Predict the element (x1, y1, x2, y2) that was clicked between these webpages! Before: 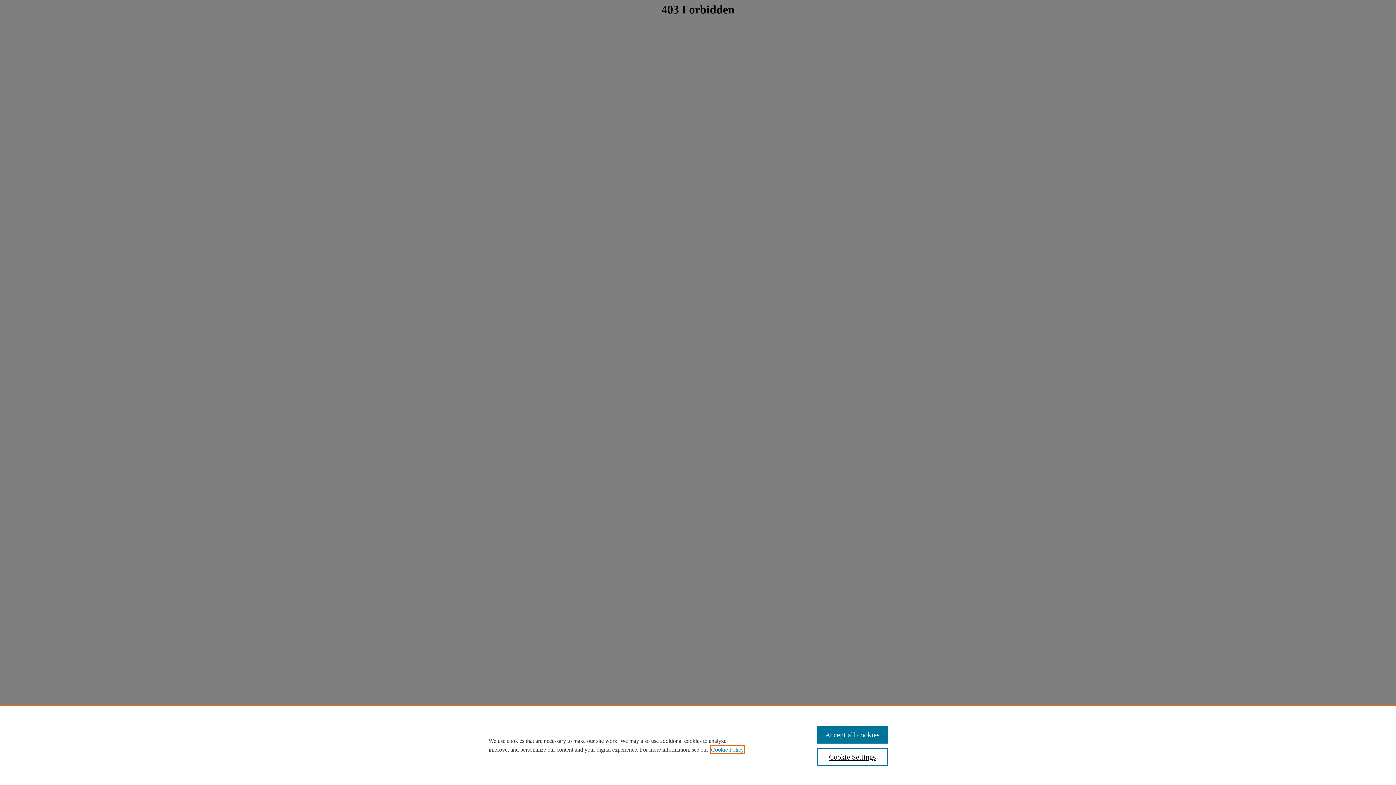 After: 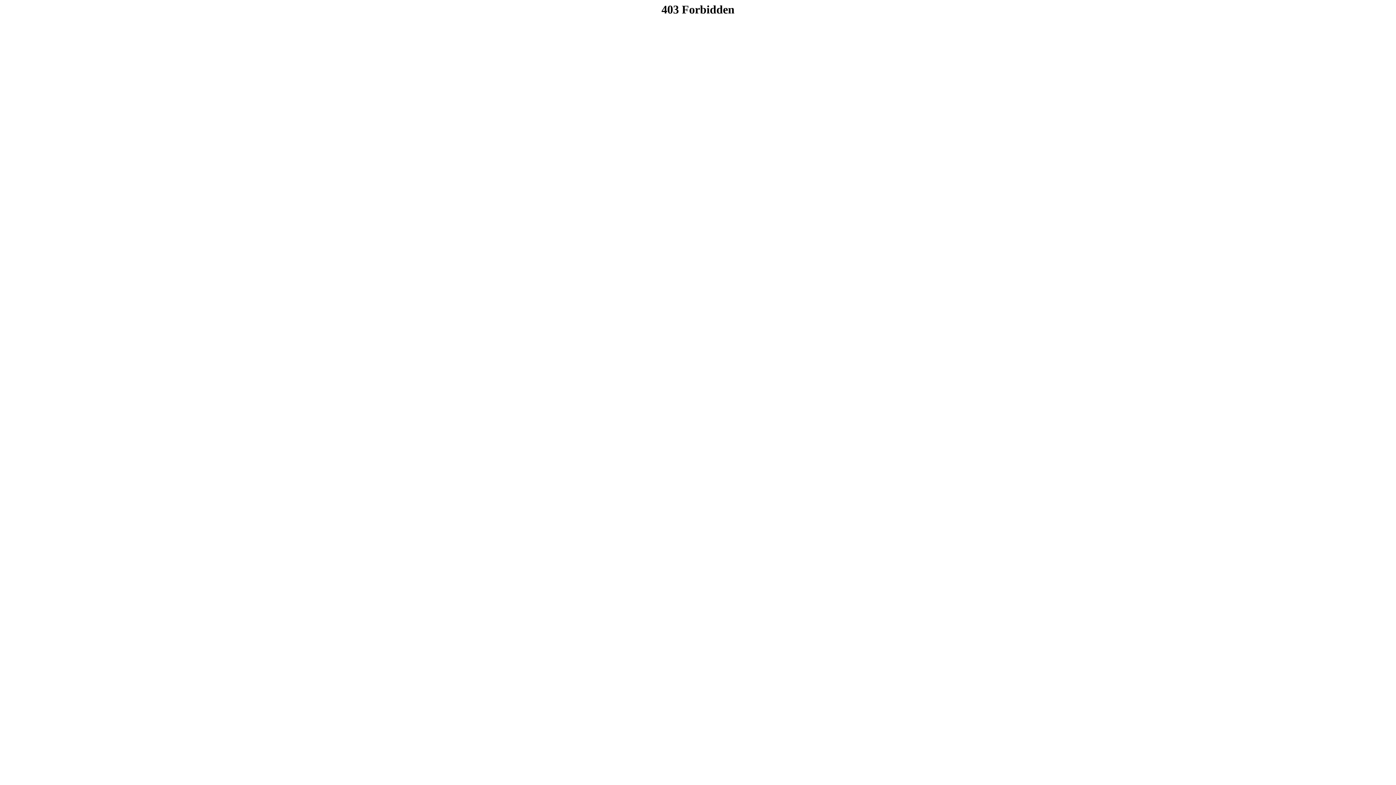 Action: bbox: (817, 726, 887, 744) label: Accept all cookies